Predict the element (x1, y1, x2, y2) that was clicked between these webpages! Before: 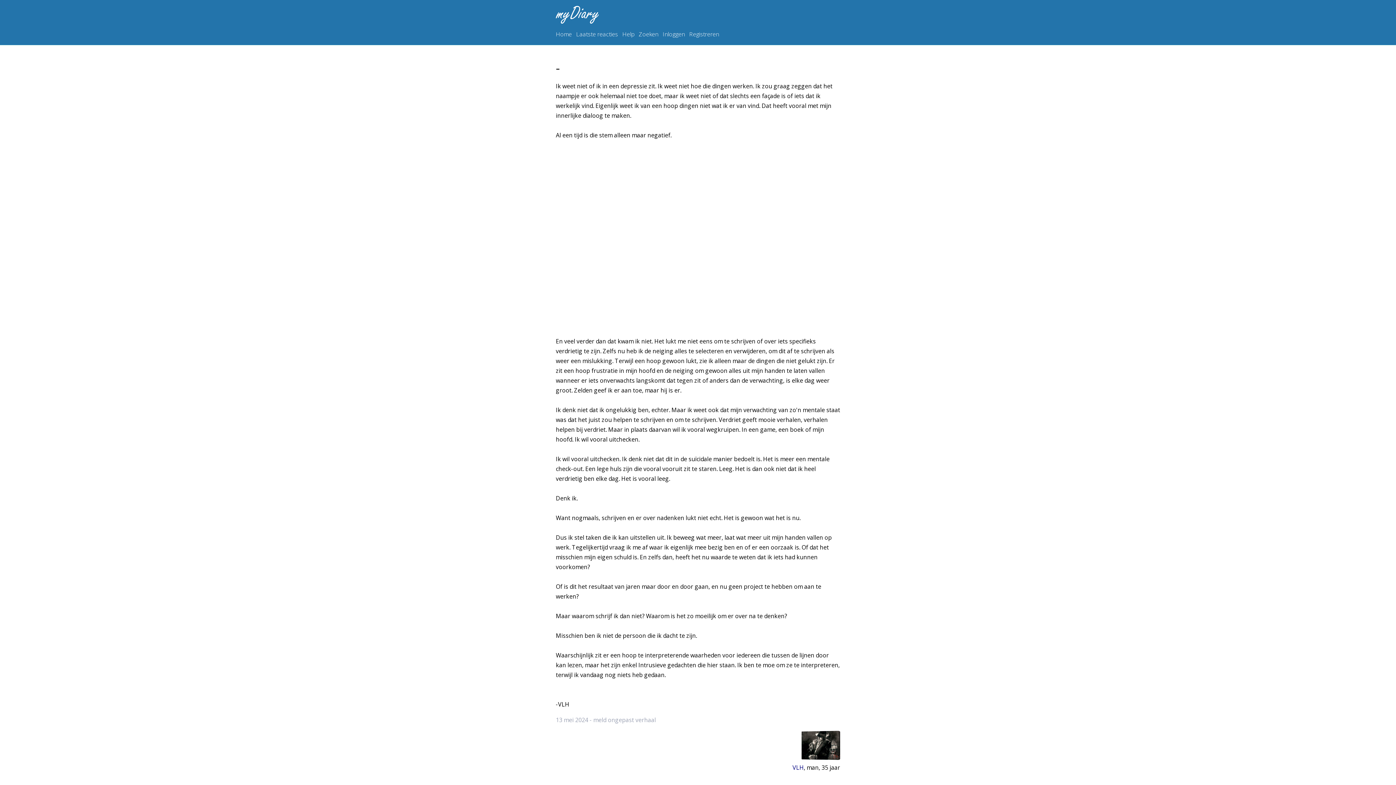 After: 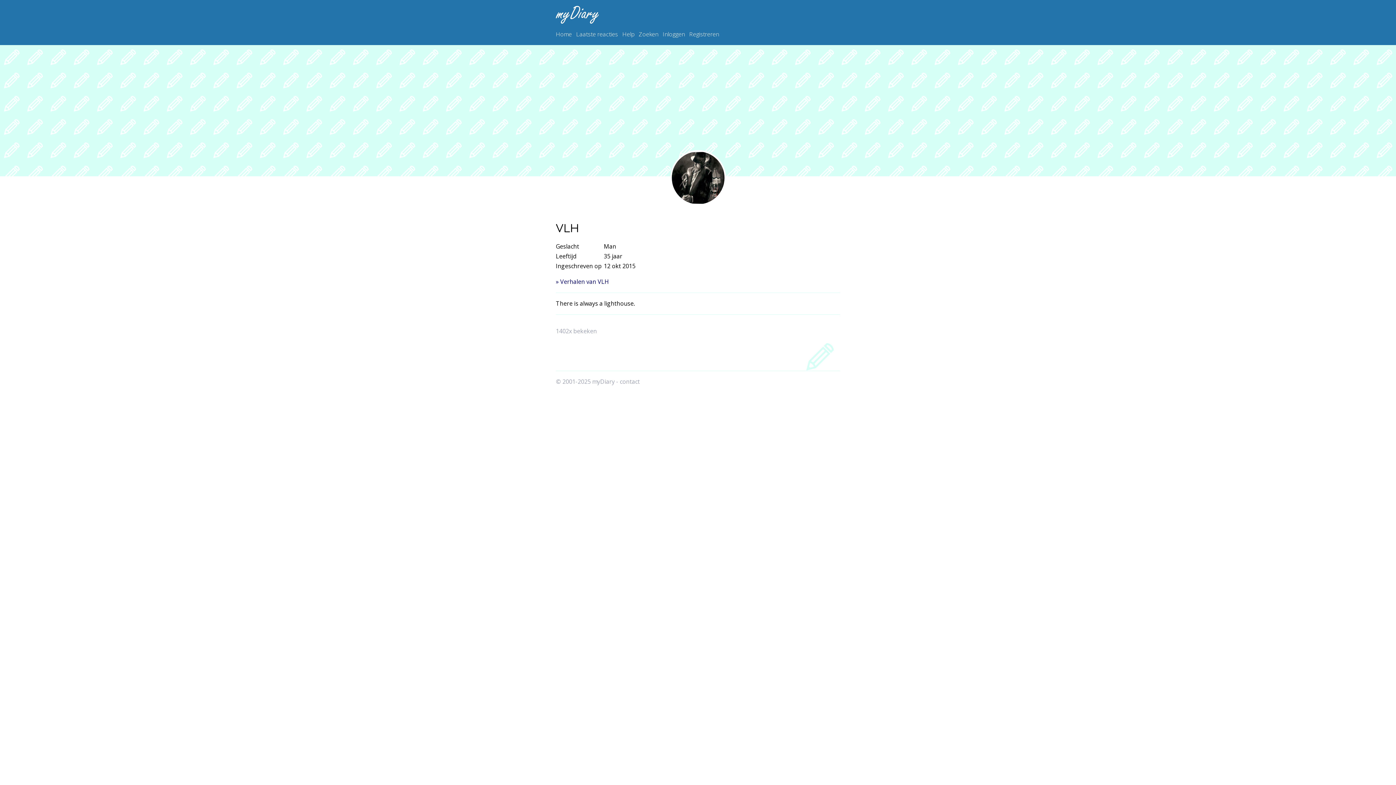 Action: bbox: (792, 764, 804, 772) label: VLH